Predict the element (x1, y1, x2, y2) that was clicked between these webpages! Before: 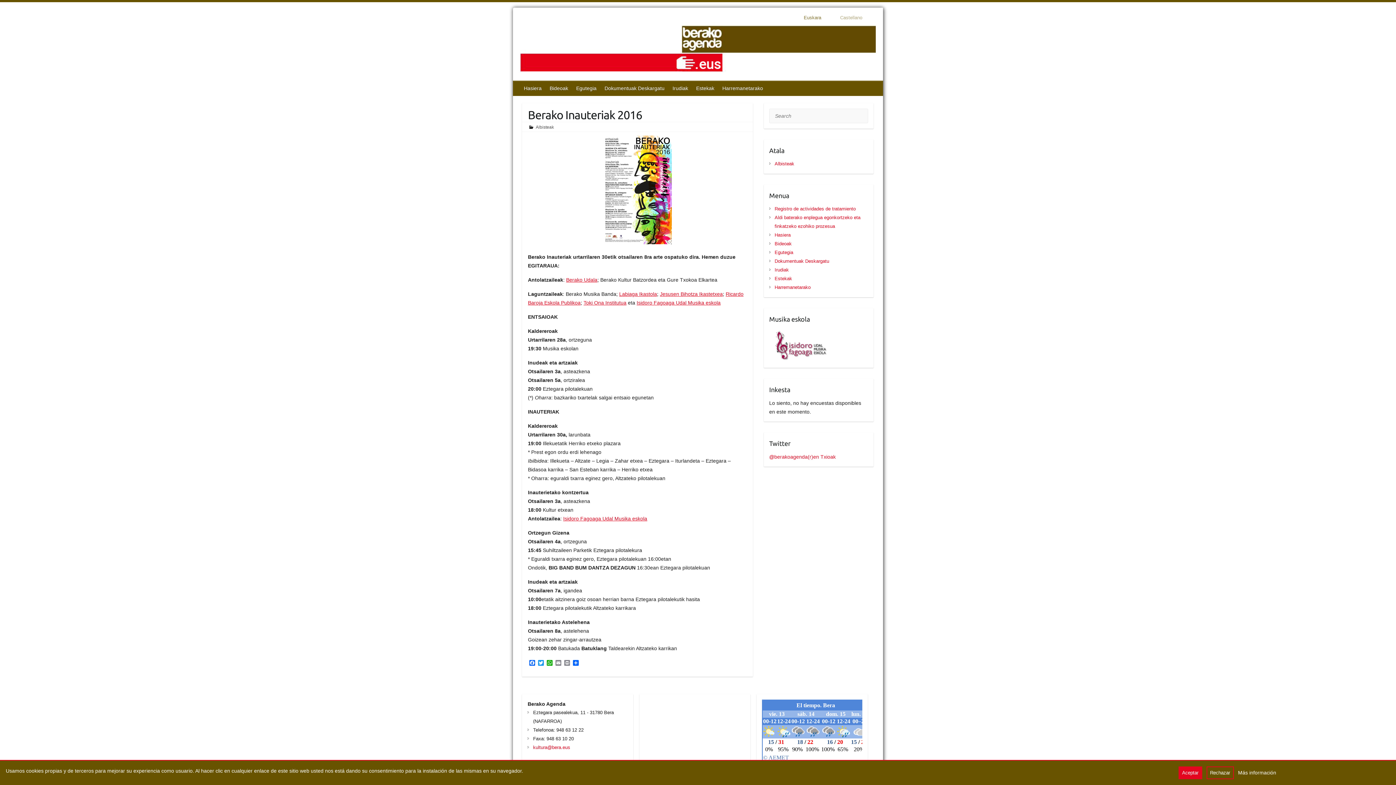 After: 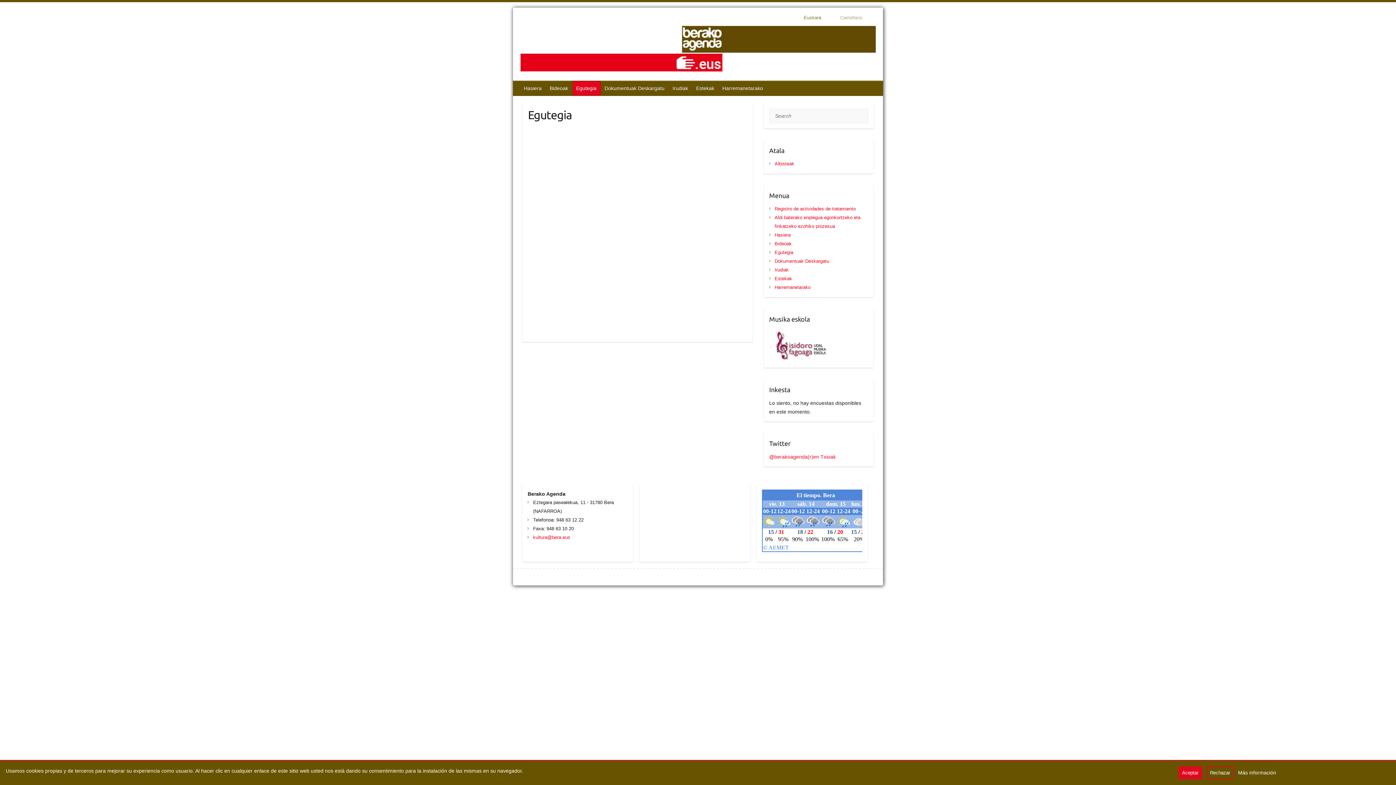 Action: label: Egutegia bbox: (774, 249, 793, 255)